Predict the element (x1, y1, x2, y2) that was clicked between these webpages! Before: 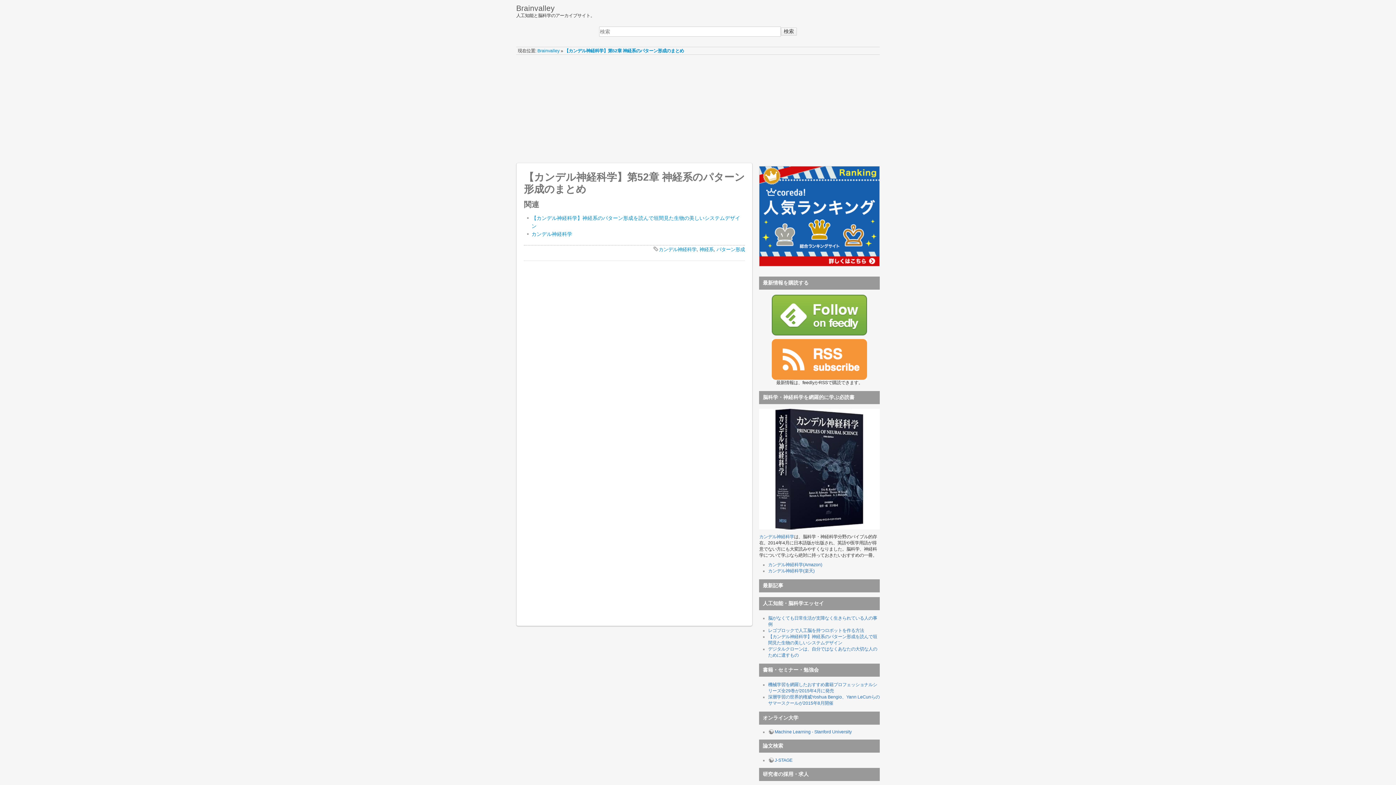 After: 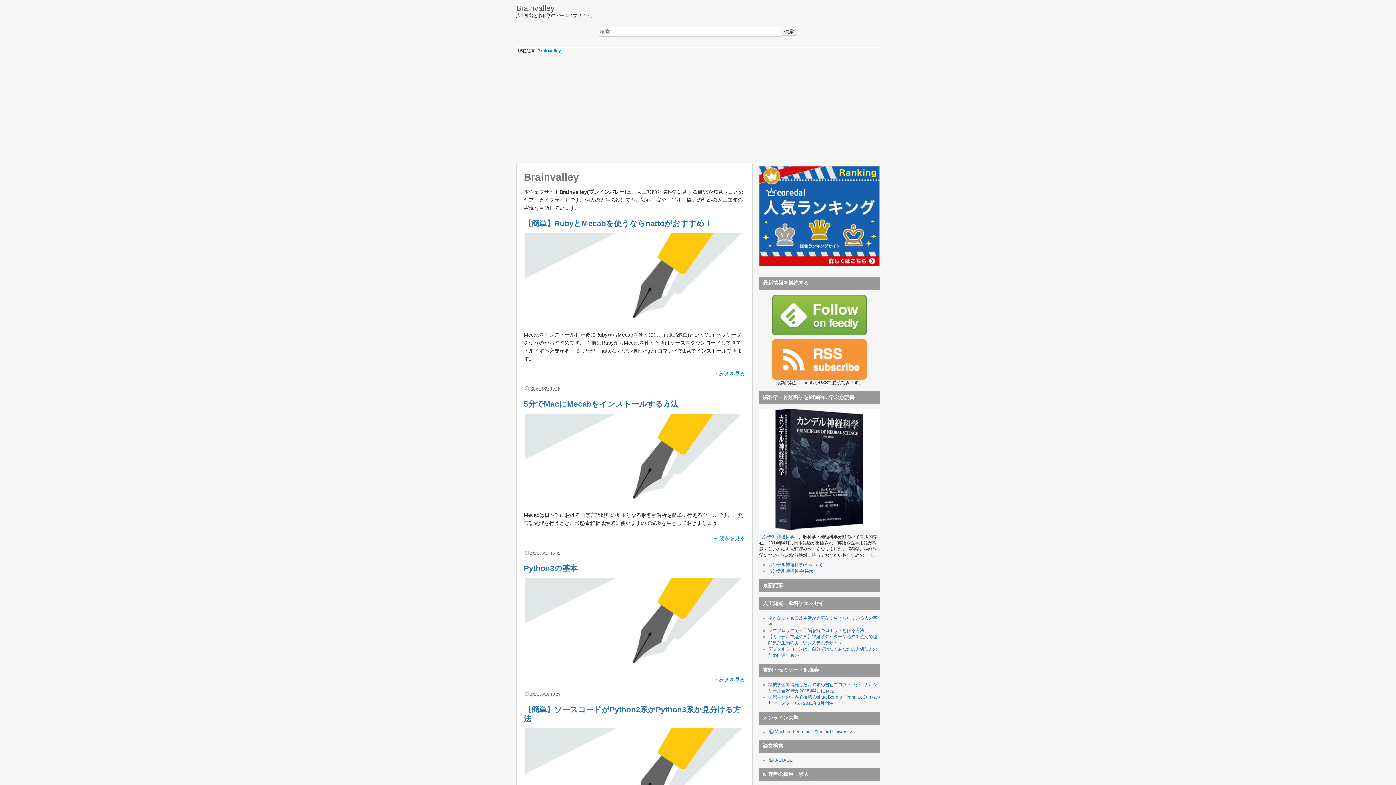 Action: label: Brainvalley bbox: (537, 48, 559, 53)